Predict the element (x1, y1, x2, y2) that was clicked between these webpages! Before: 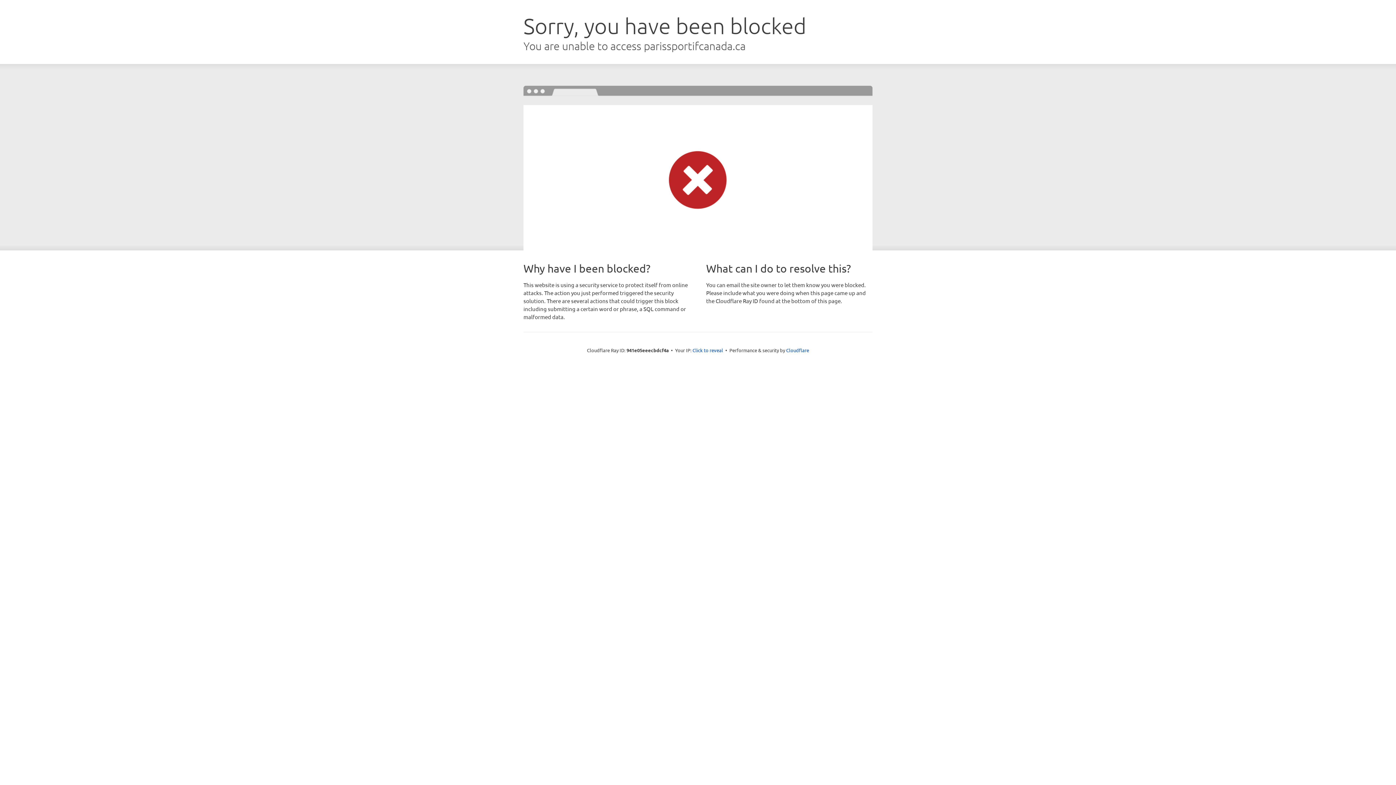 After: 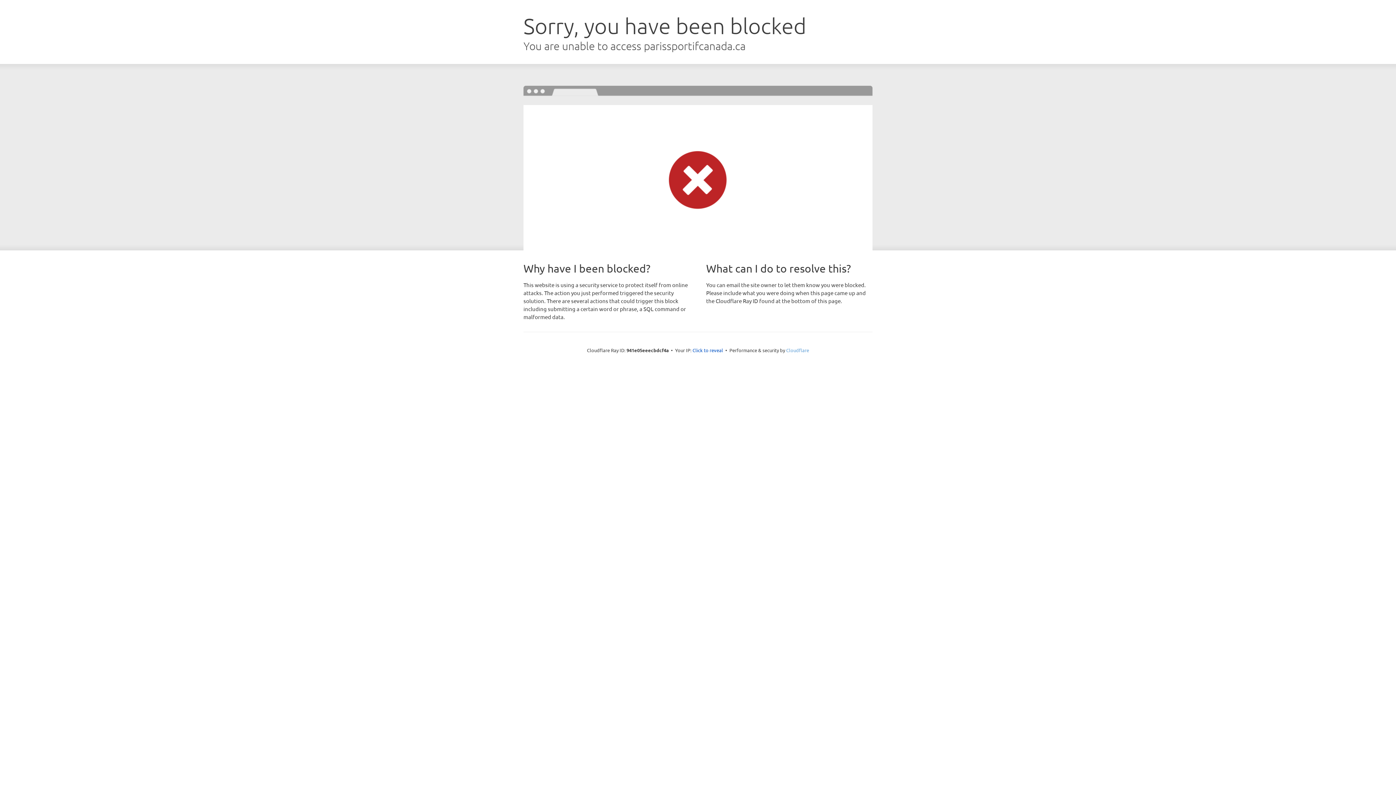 Action: label: Cloudflare bbox: (786, 347, 809, 353)